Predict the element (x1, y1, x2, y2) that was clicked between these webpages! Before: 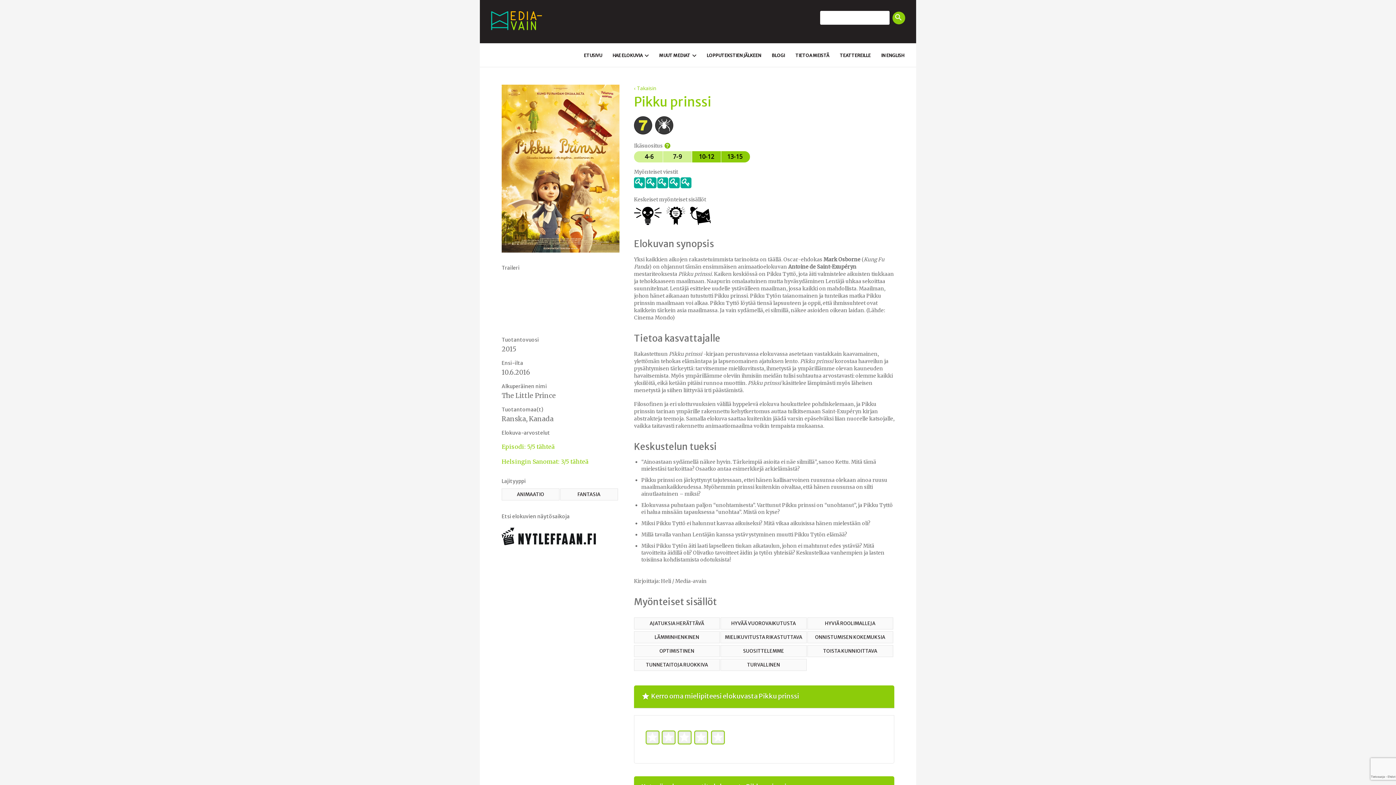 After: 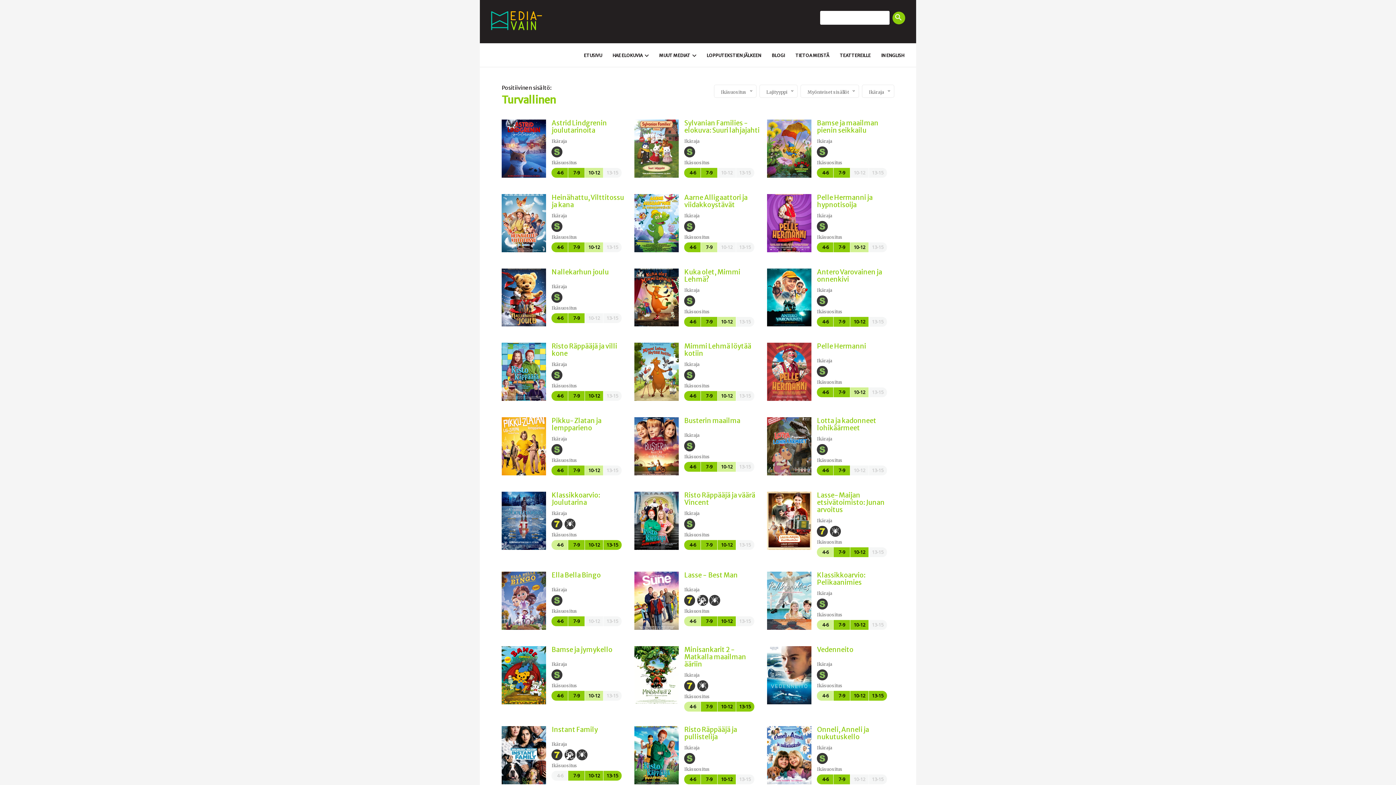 Action: bbox: (720, 659, 806, 671) label: TURVALLINEN